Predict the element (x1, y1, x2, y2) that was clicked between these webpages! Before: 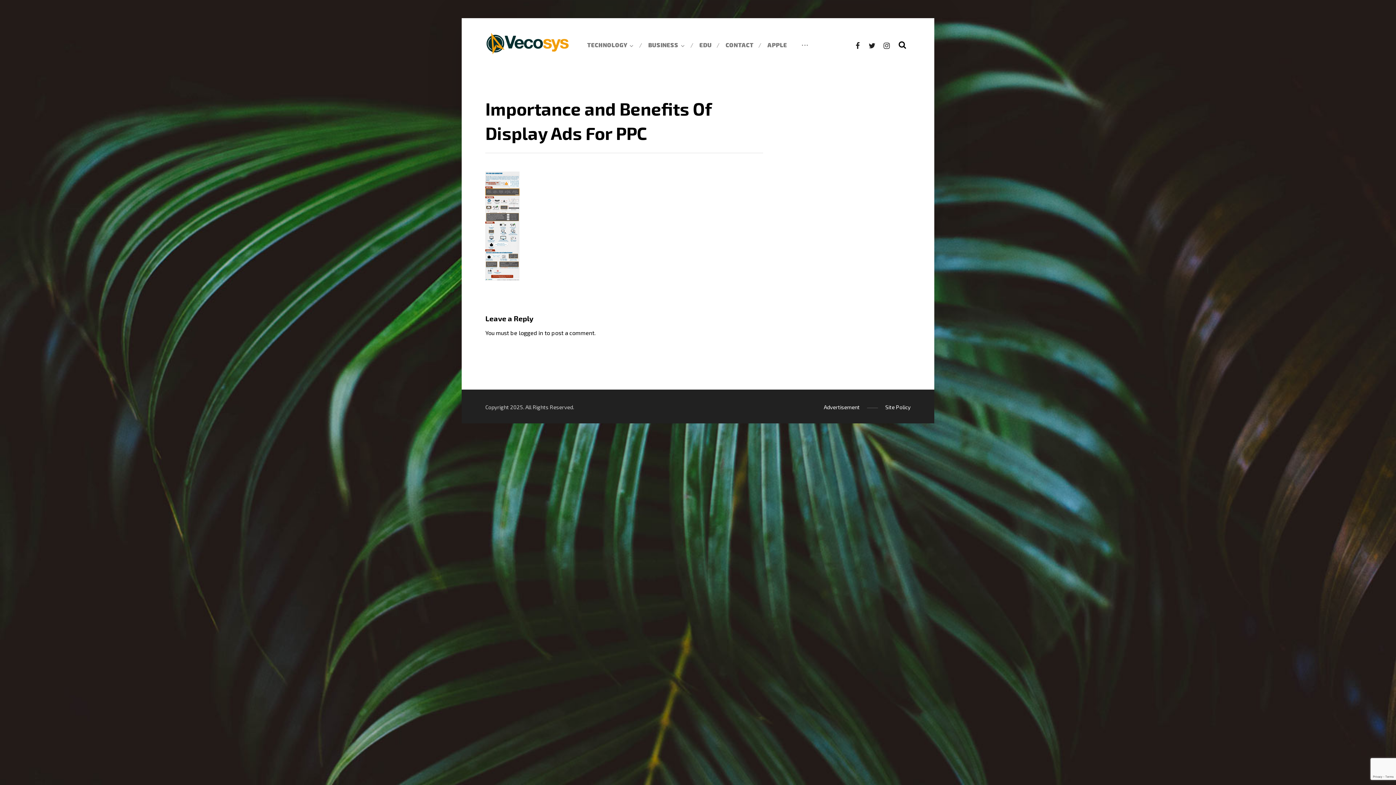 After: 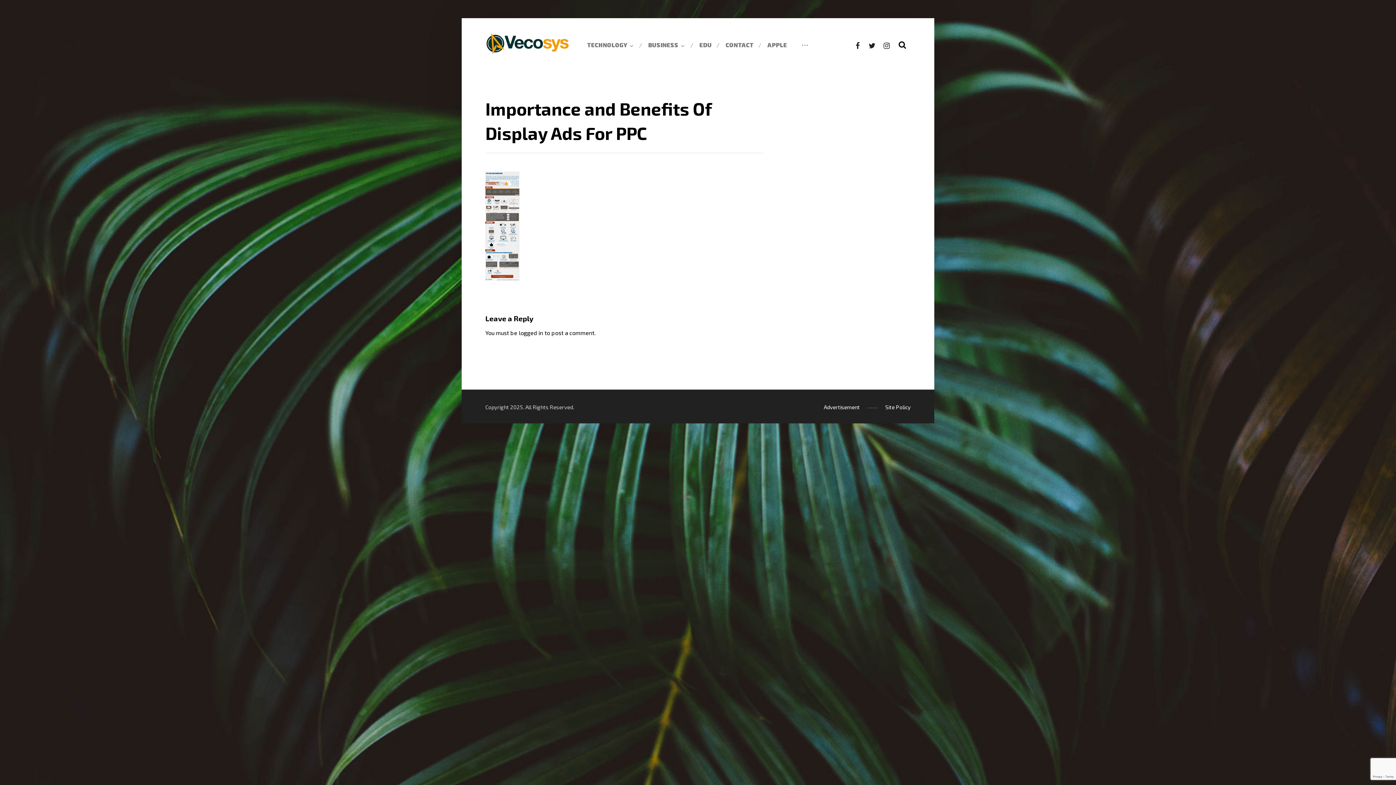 Action: label: Advertisement bbox: (824, 402, 860, 409)